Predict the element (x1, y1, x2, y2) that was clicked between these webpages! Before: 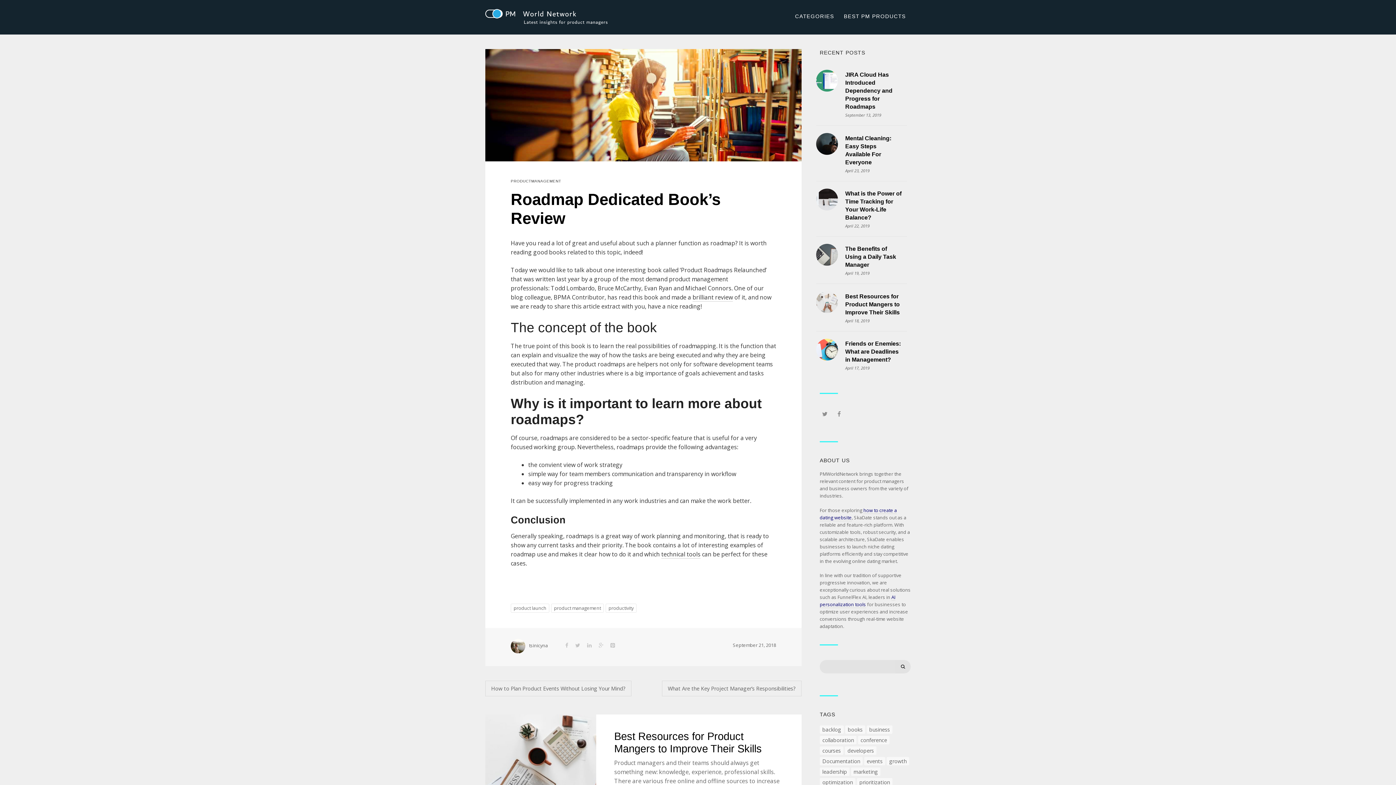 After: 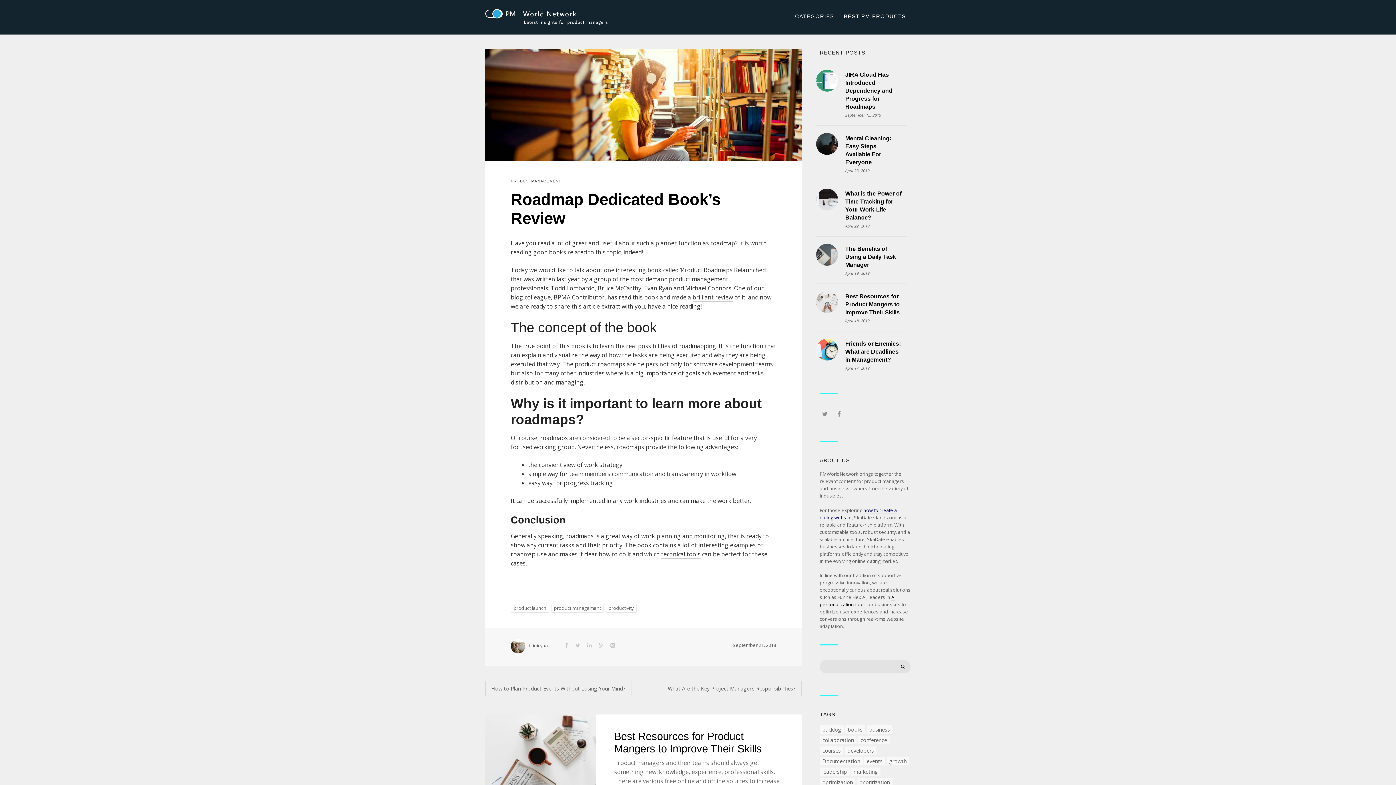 Action: label: AI personalization tools bbox: (820, 594, 895, 608)